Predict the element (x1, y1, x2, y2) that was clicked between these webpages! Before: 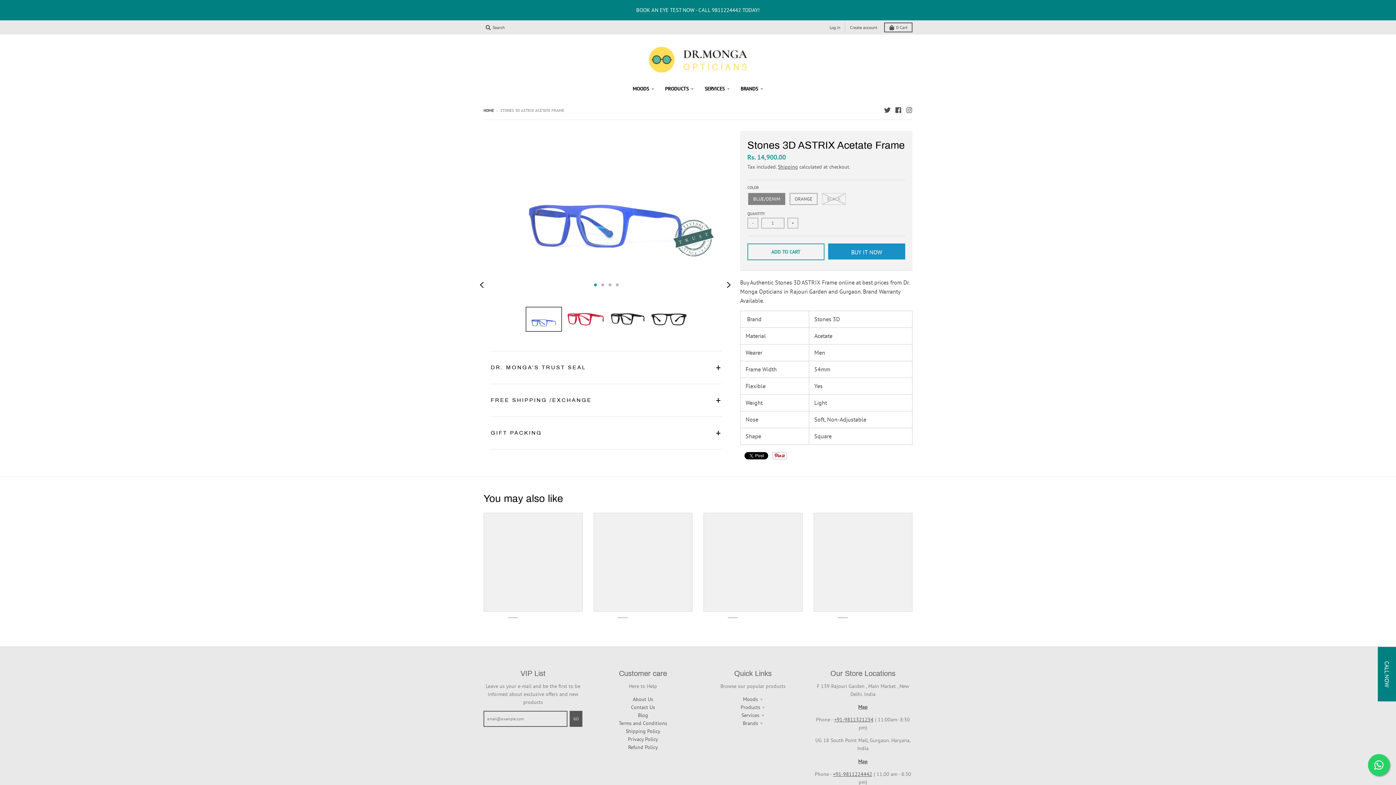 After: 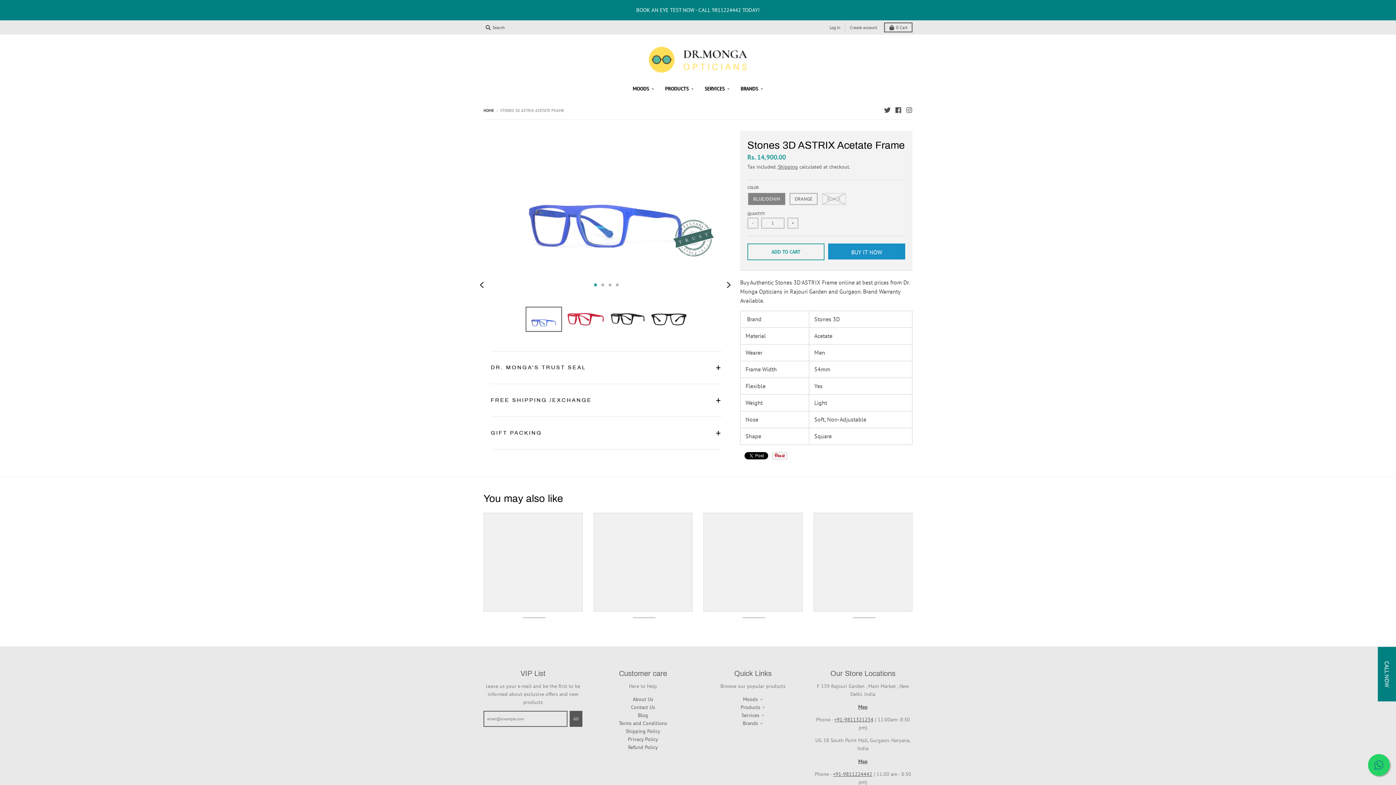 Action: bbox: (1368, 754, 1390, 776)